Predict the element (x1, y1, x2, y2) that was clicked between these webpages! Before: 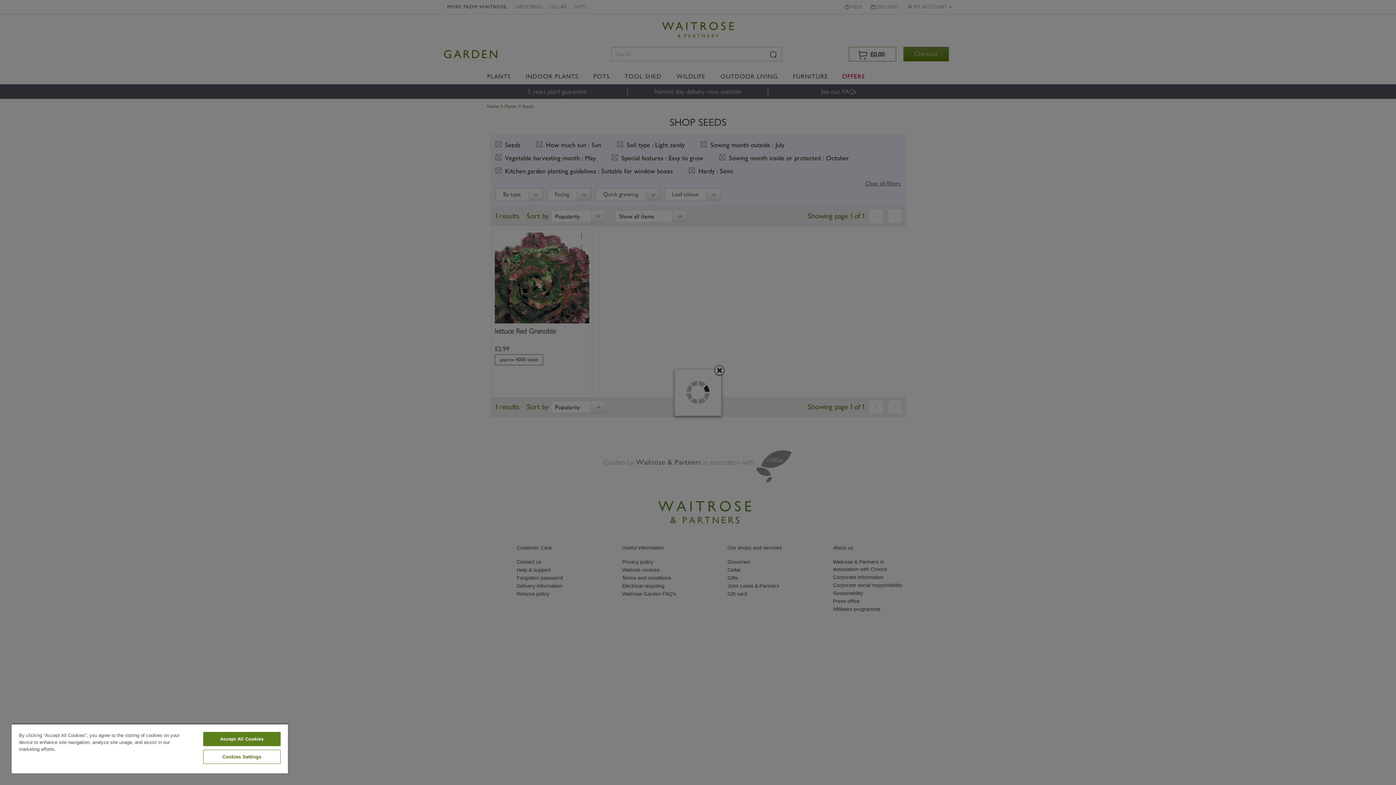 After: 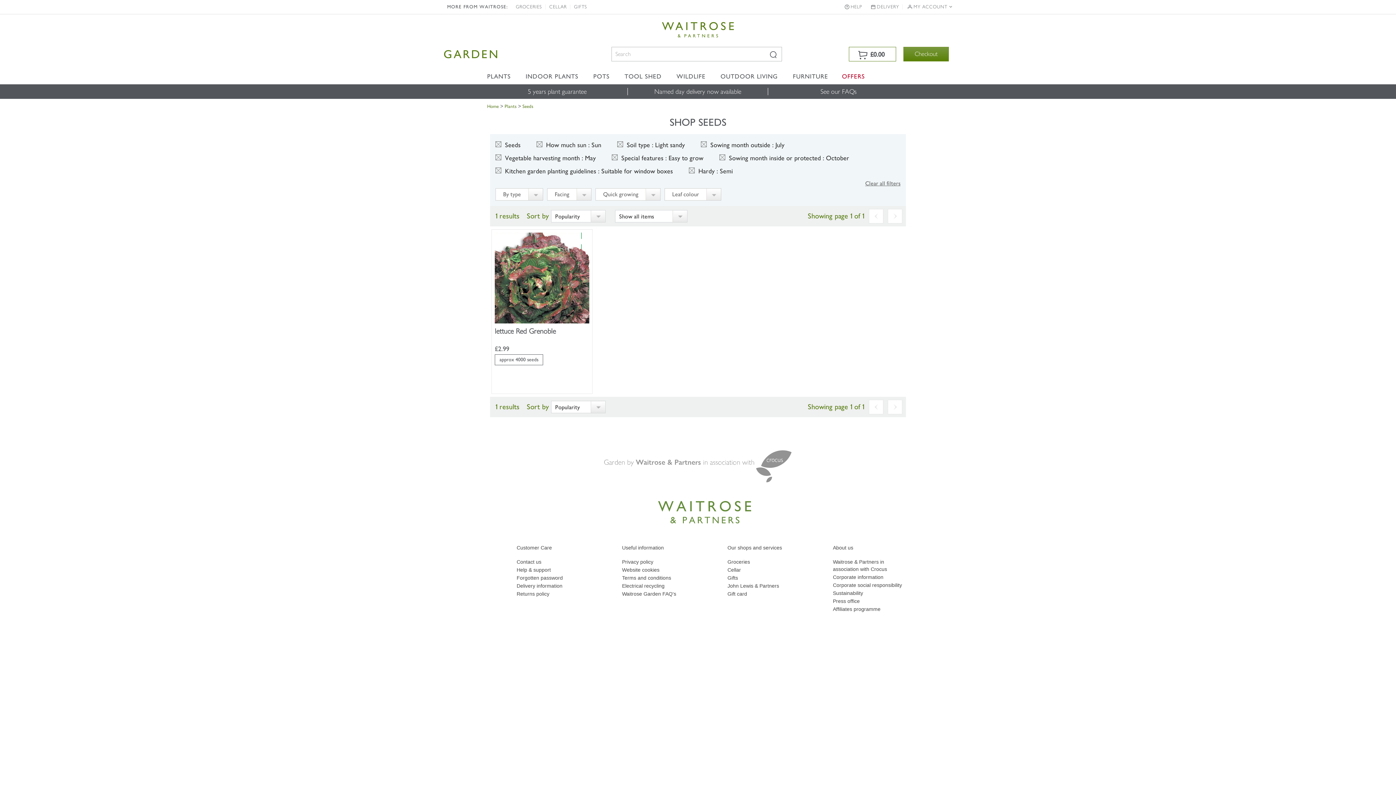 Action: bbox: (203, 732, 280, 746) label: Accept All Cookies